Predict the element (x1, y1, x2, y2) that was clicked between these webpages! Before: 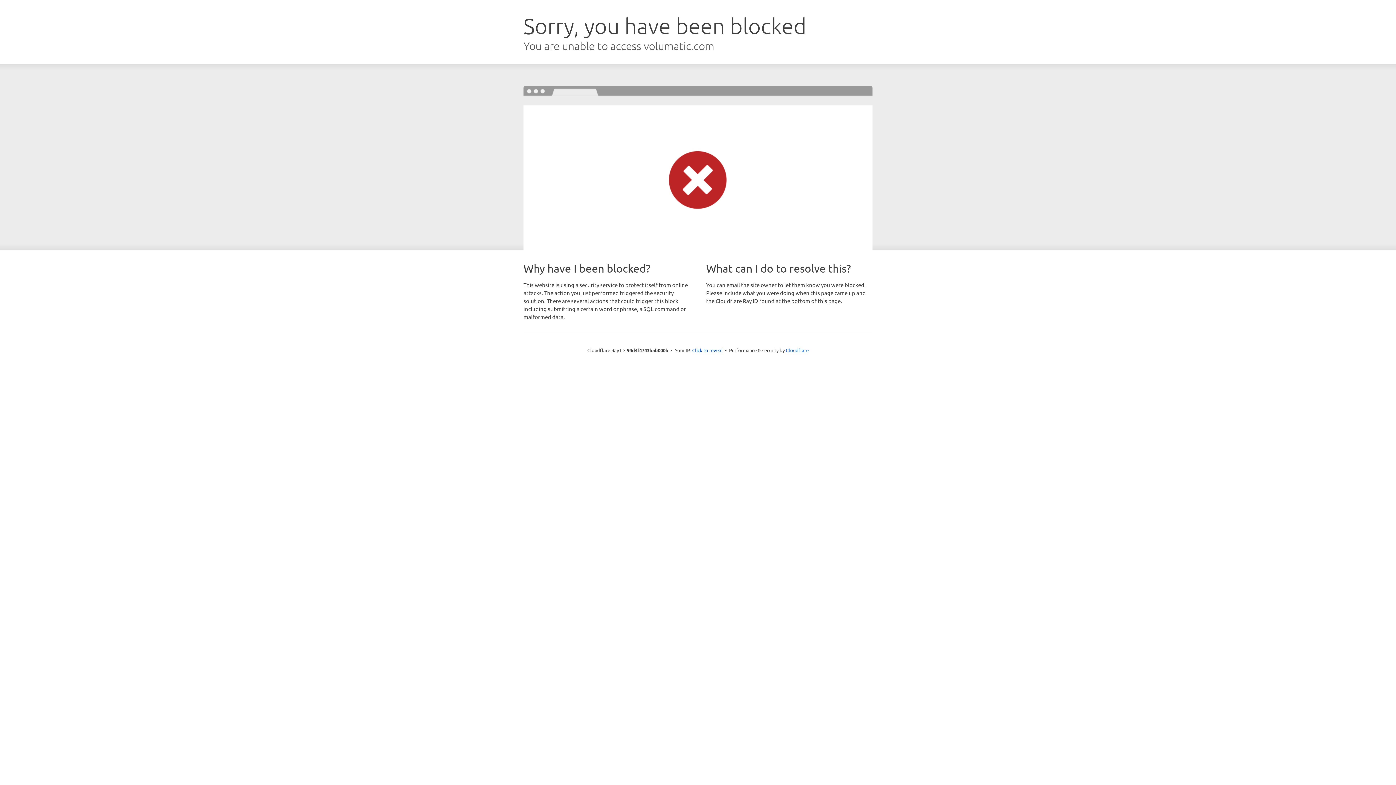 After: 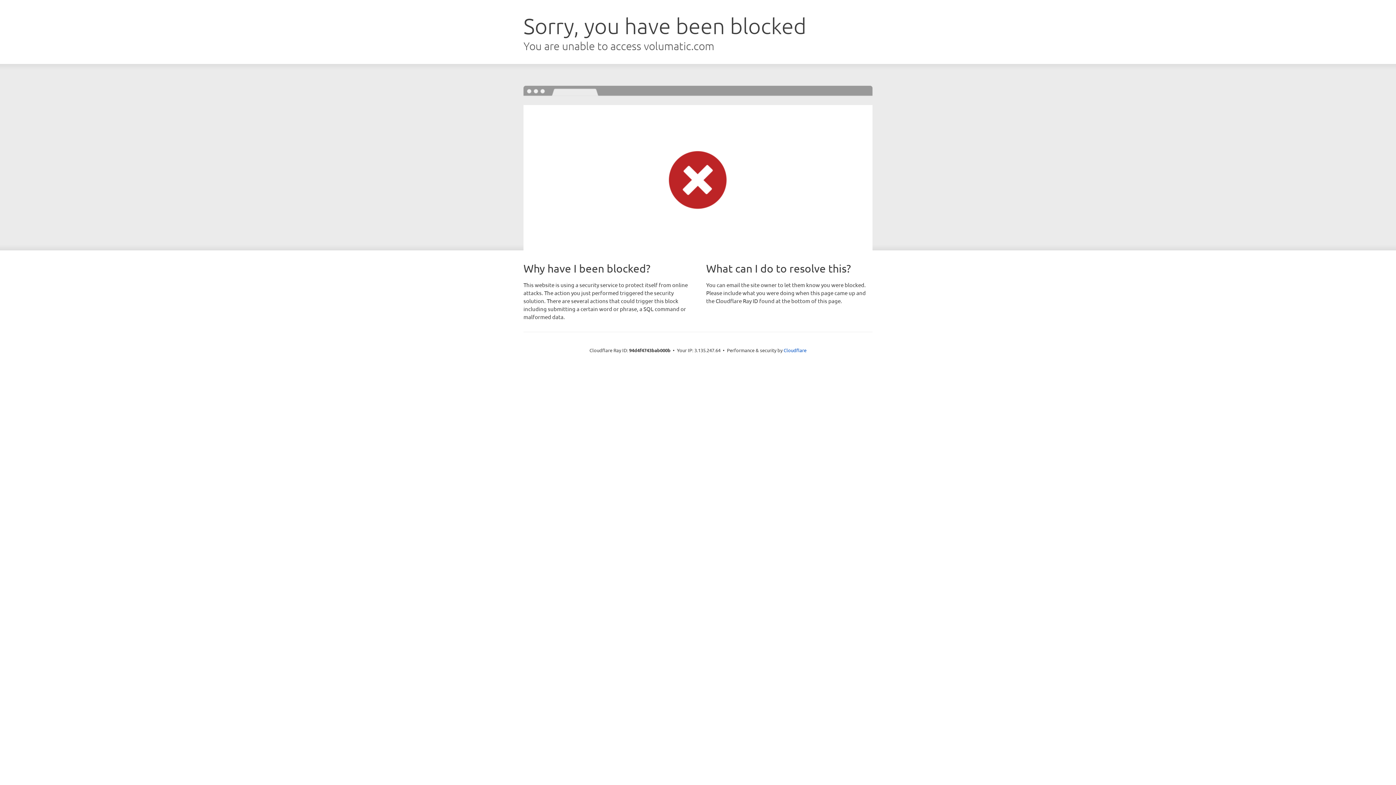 Action: label: Click to reveal bbox: (692, 346, 722, 353)